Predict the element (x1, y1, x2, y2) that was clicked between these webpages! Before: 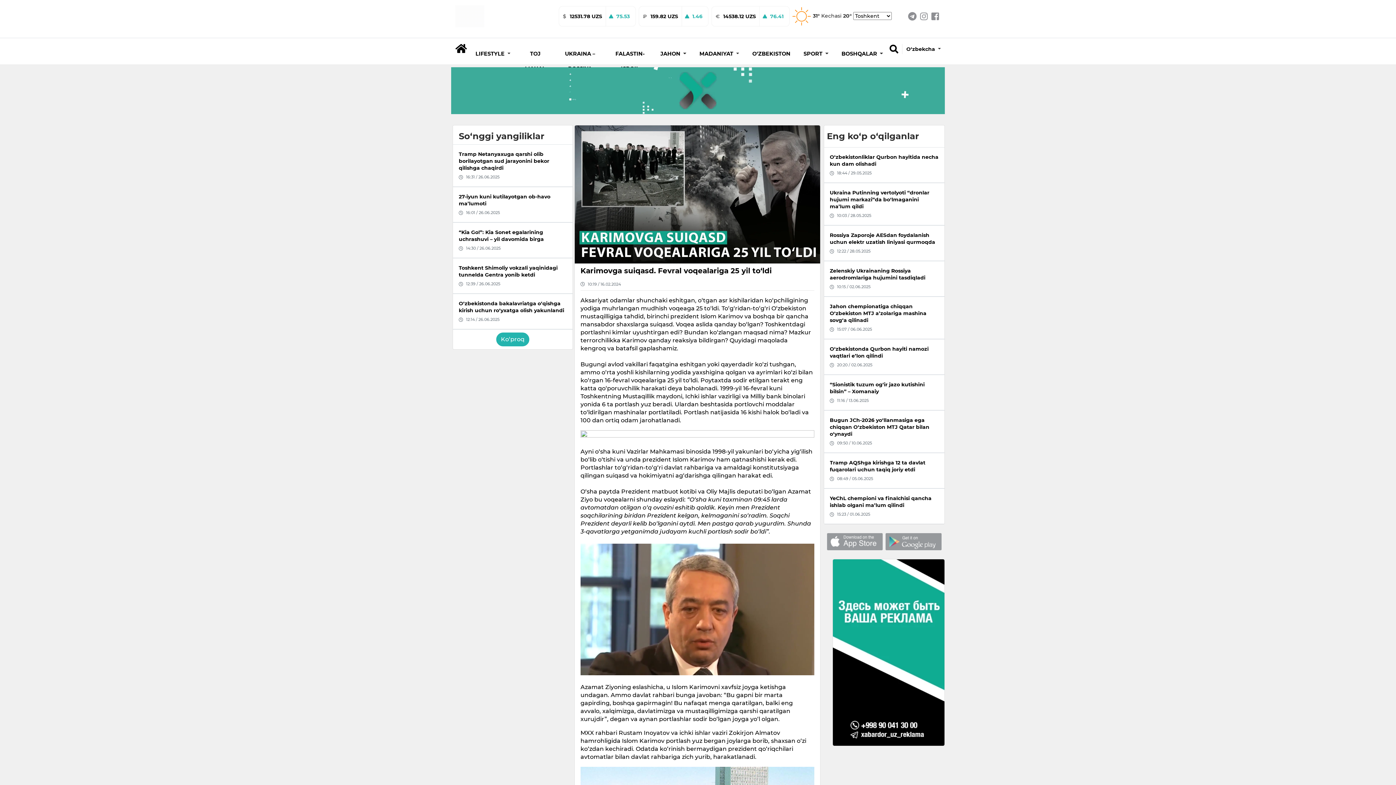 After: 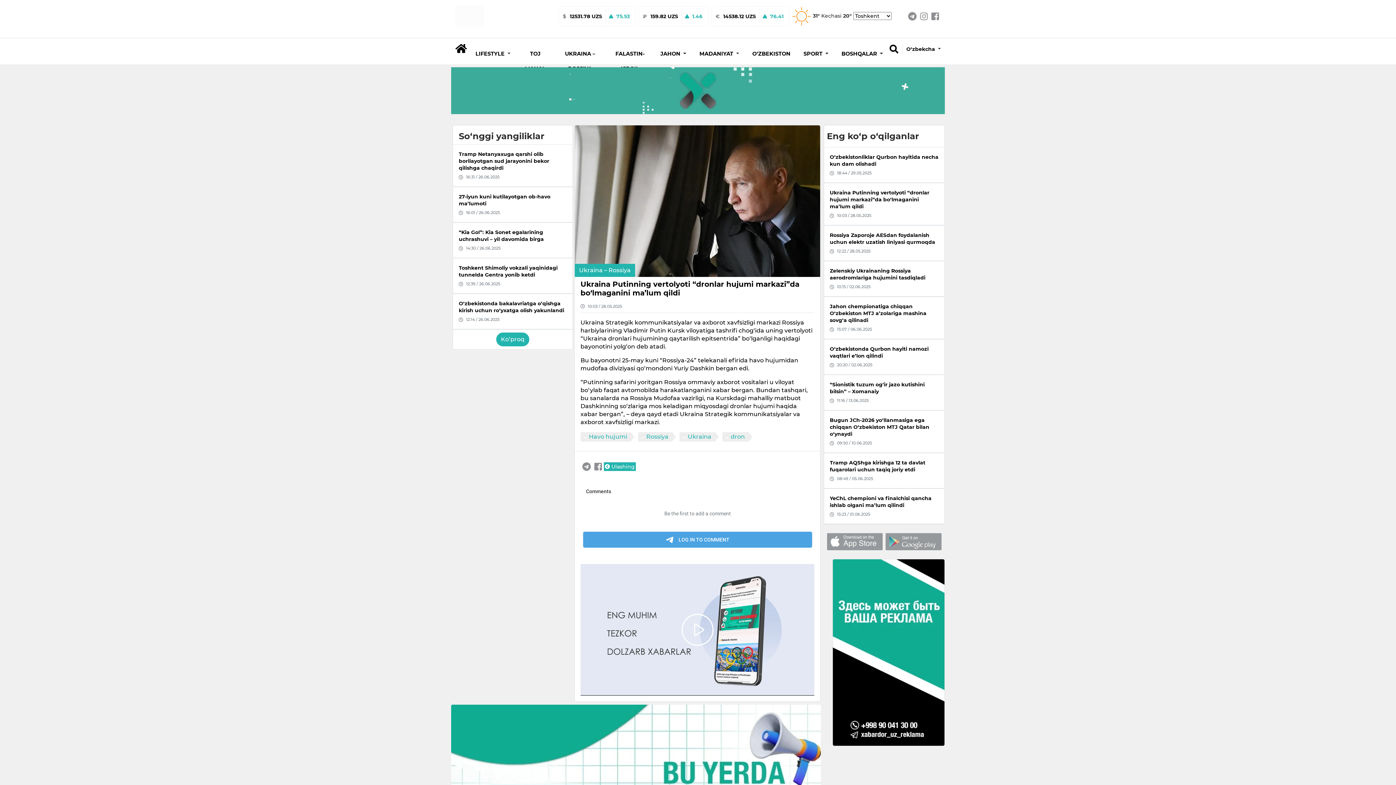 Action: bbox: (824, 182, 944, 225) label: Ukraina Putinning vertolyoti “dronlar hujumi markazi”da bo‘lmaganini ma’lum qildi
10:03 / 28.05.2025